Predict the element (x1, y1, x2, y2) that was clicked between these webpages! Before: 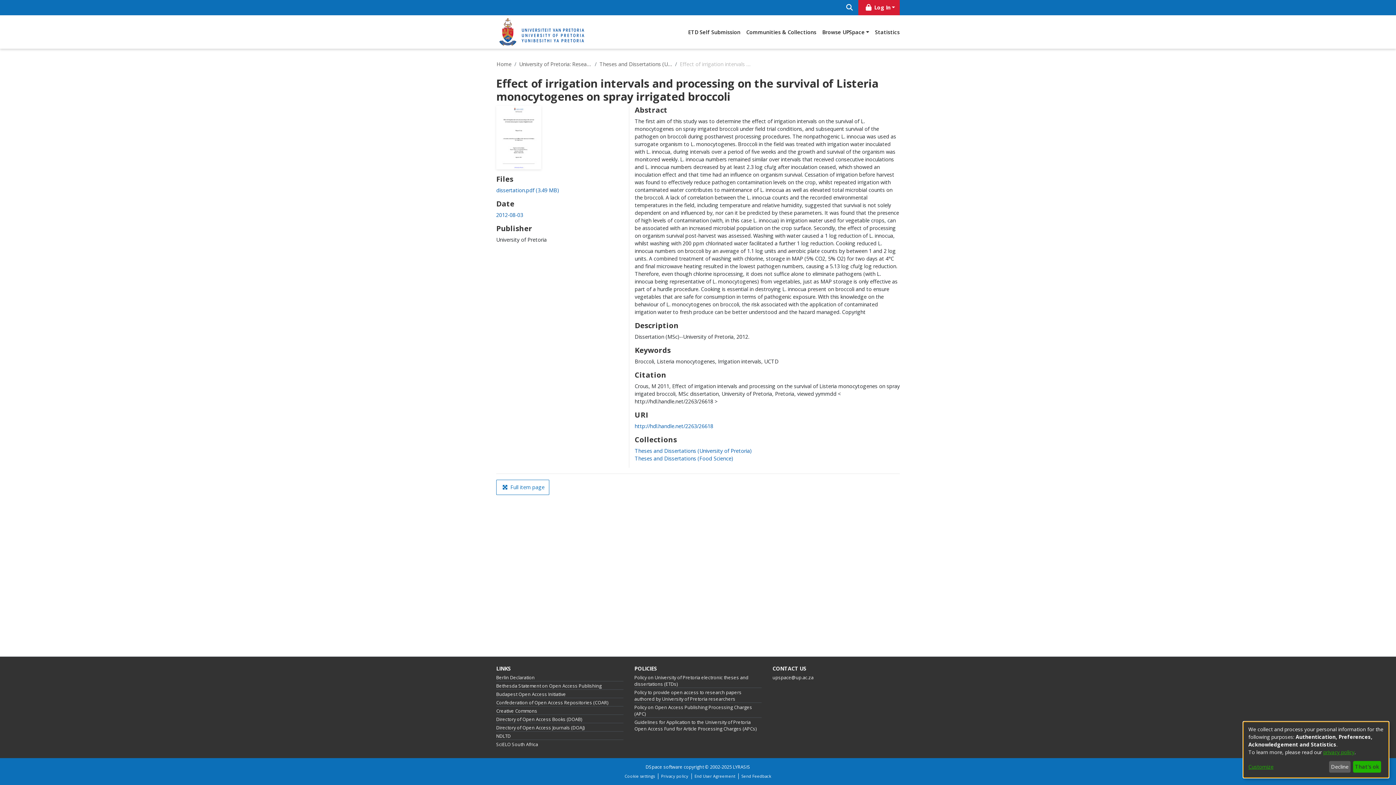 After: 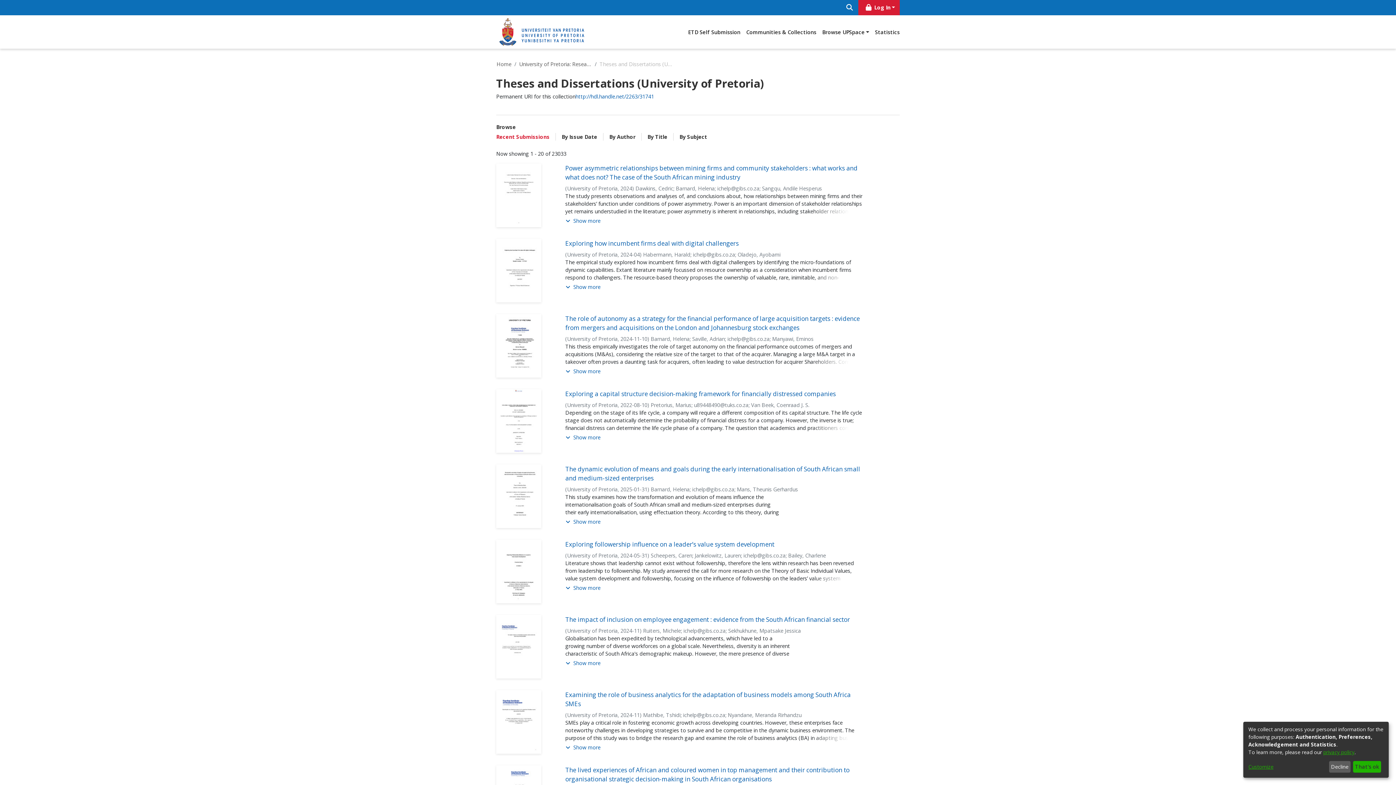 Action: label: Theses and Dissertations (University of Pretoria)
 bbox: (634, 418, 752, 425)